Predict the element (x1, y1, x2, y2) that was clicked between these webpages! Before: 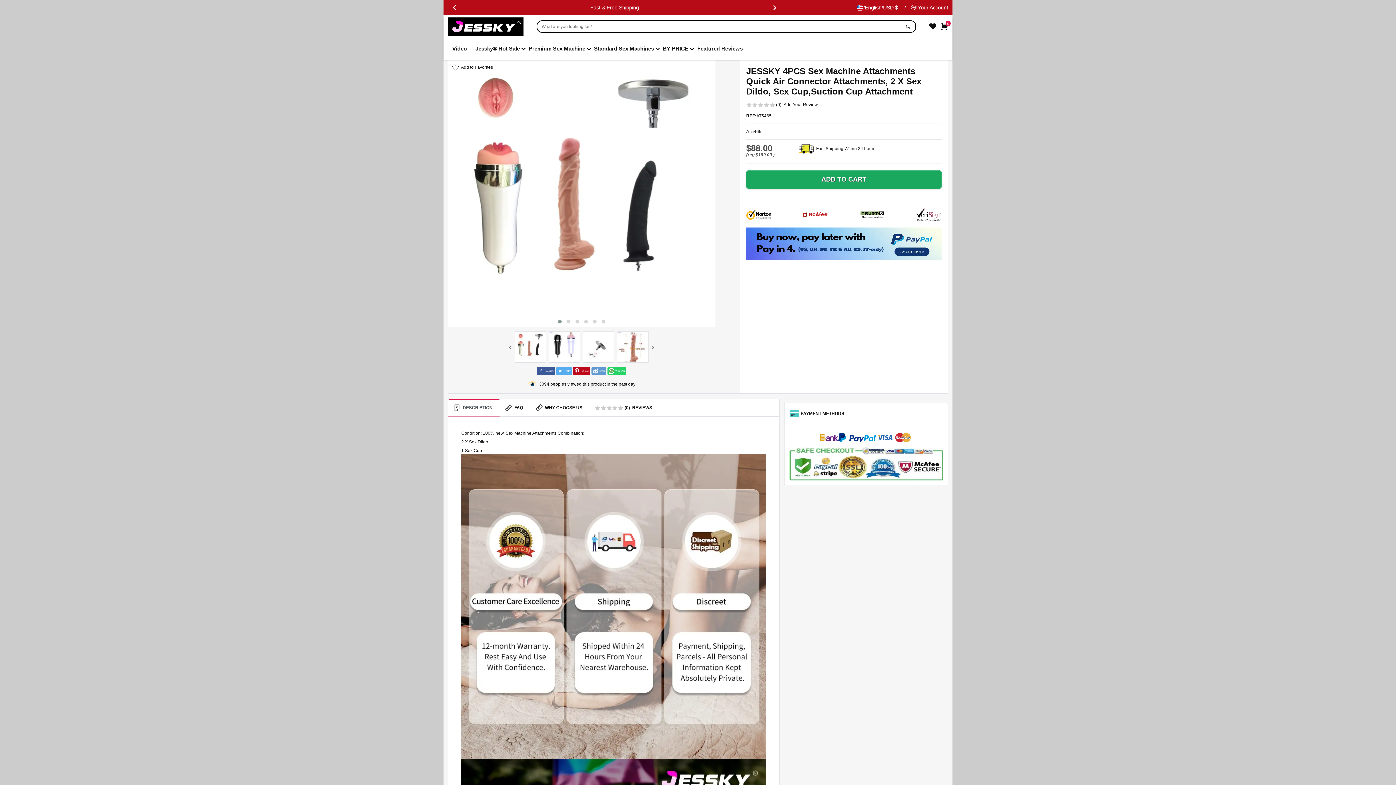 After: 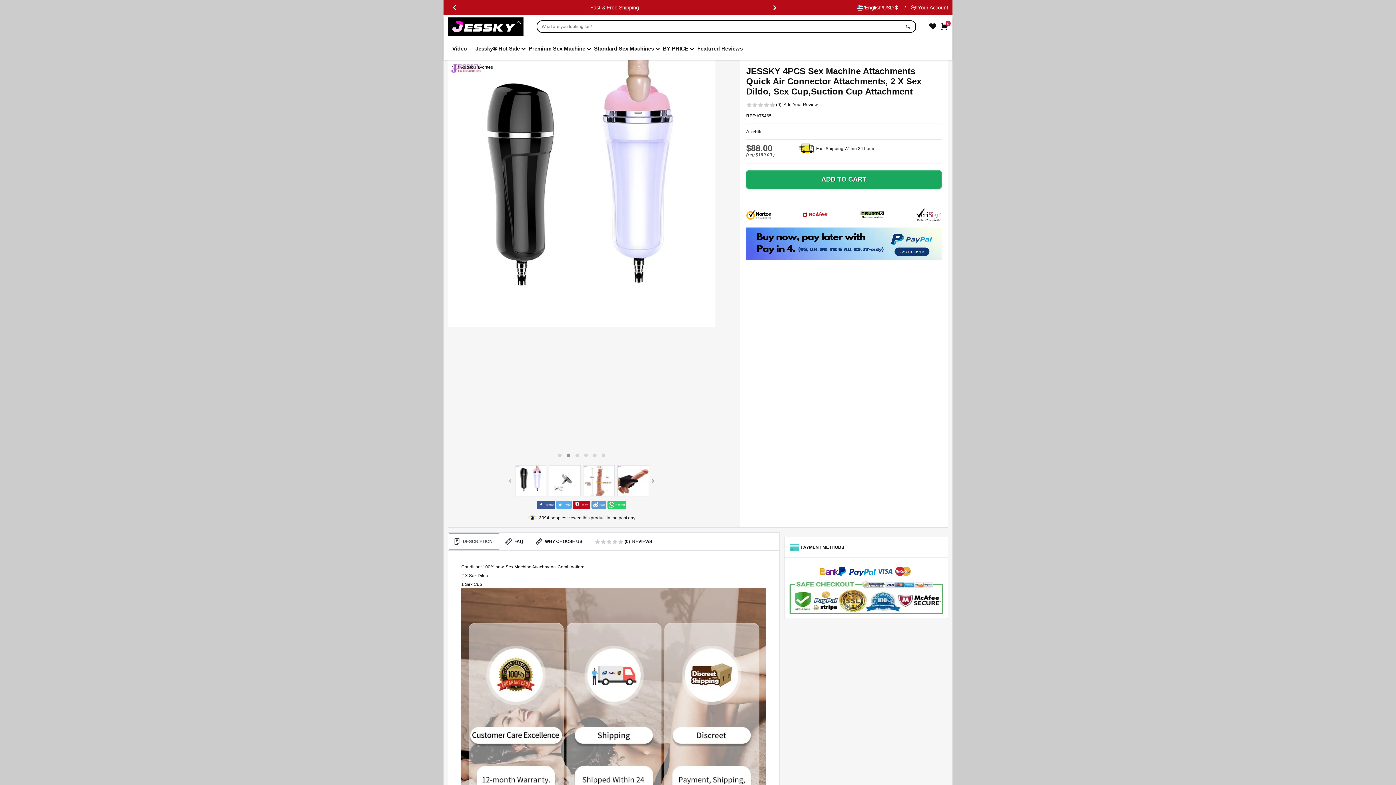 Action: bbox: (646, 331, 659, 363)